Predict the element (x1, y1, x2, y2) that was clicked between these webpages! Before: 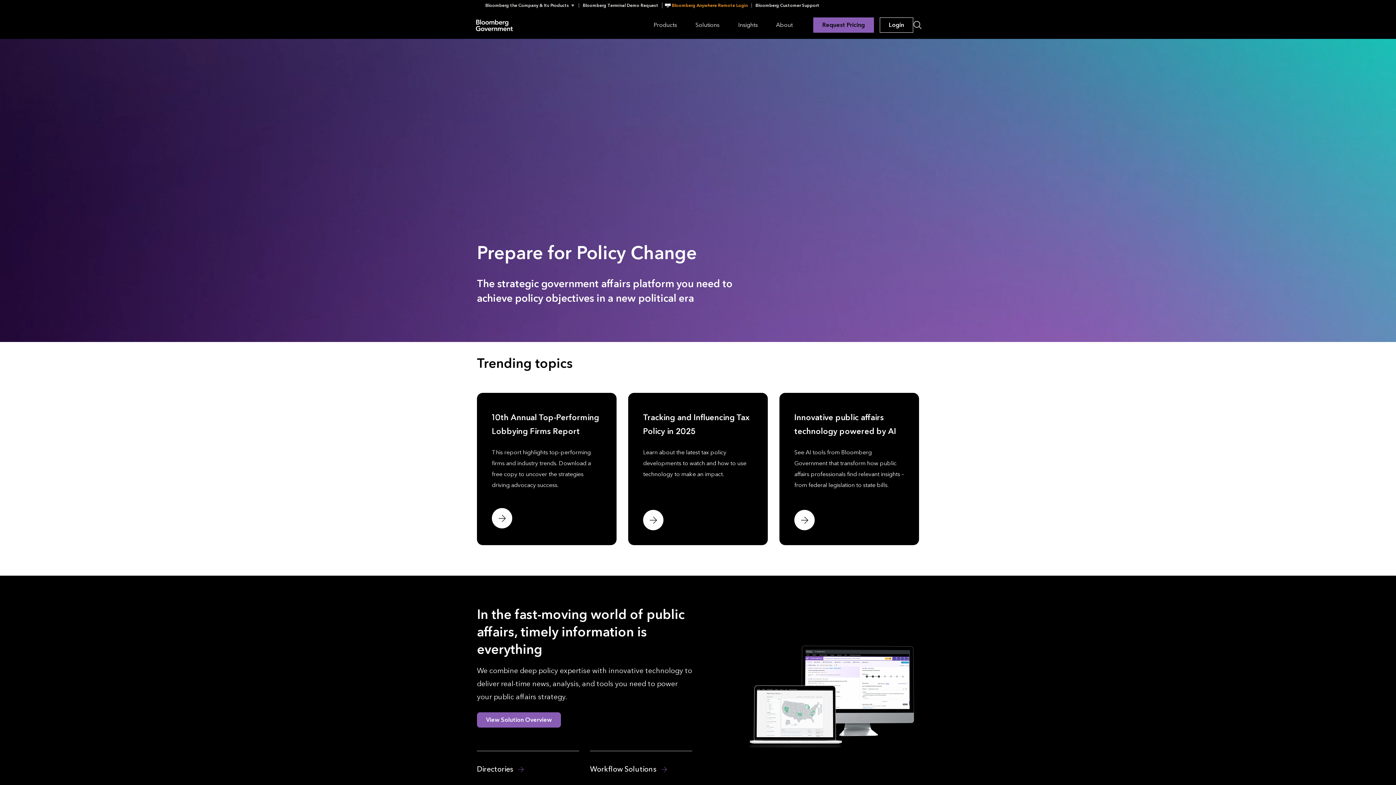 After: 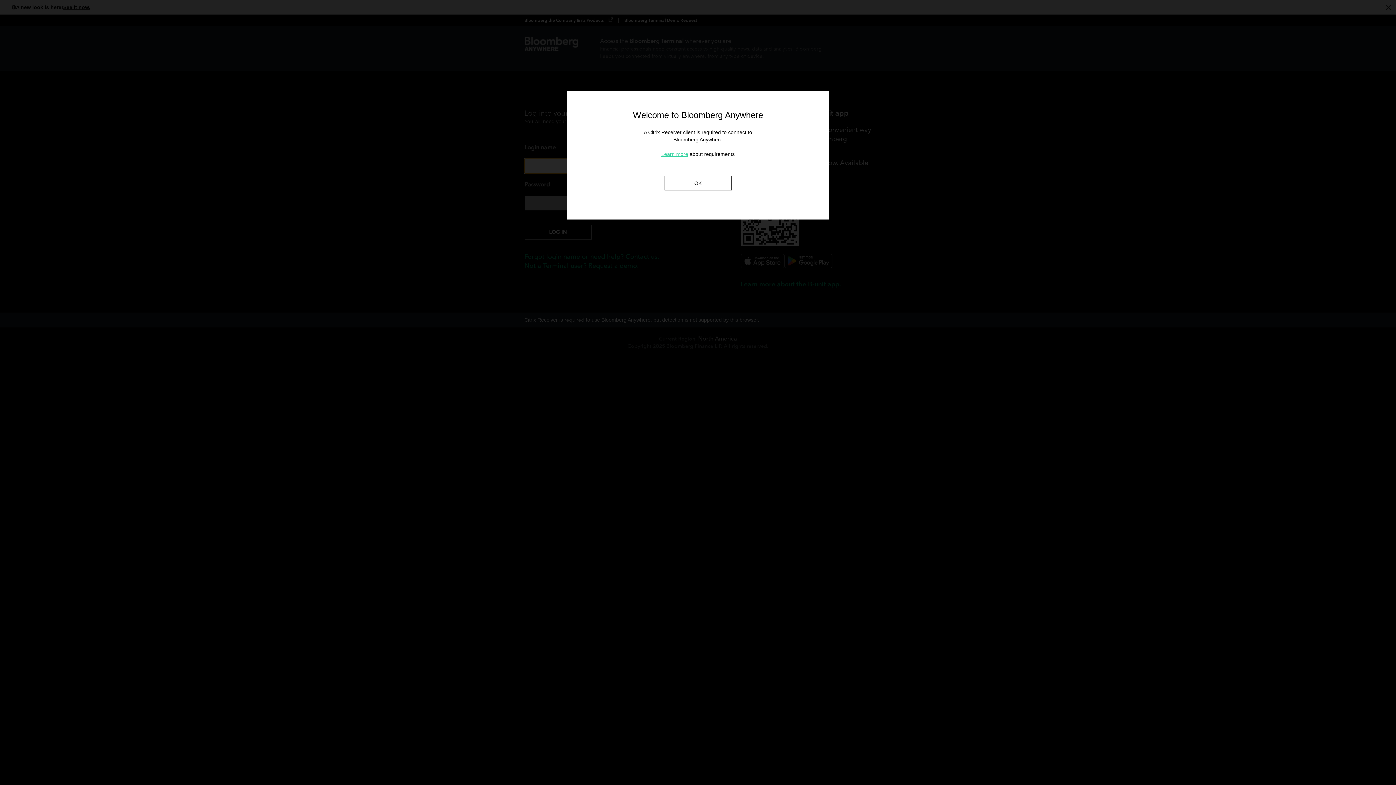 Action: bbox: (662, 2, 751, 8) label: Bloomberg Anywhere Remote Login